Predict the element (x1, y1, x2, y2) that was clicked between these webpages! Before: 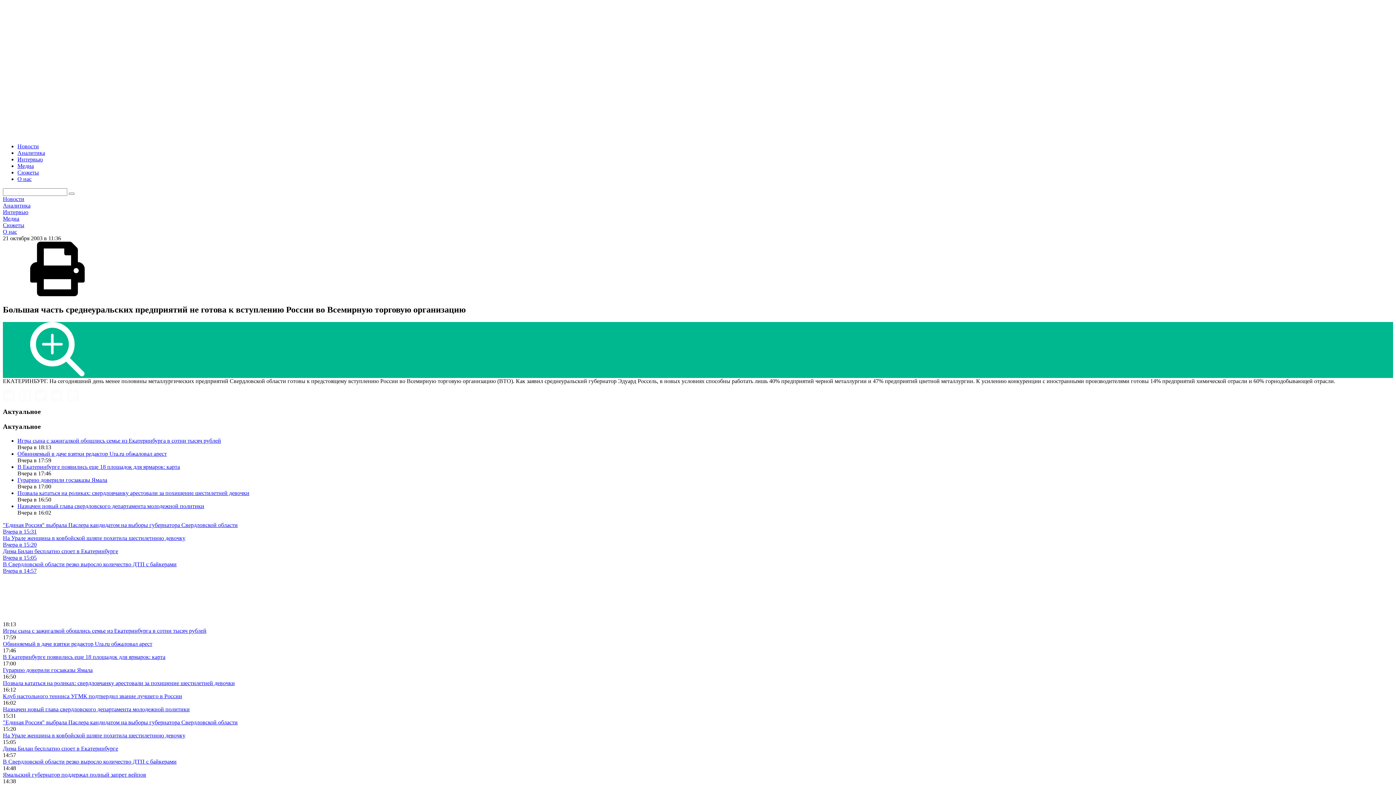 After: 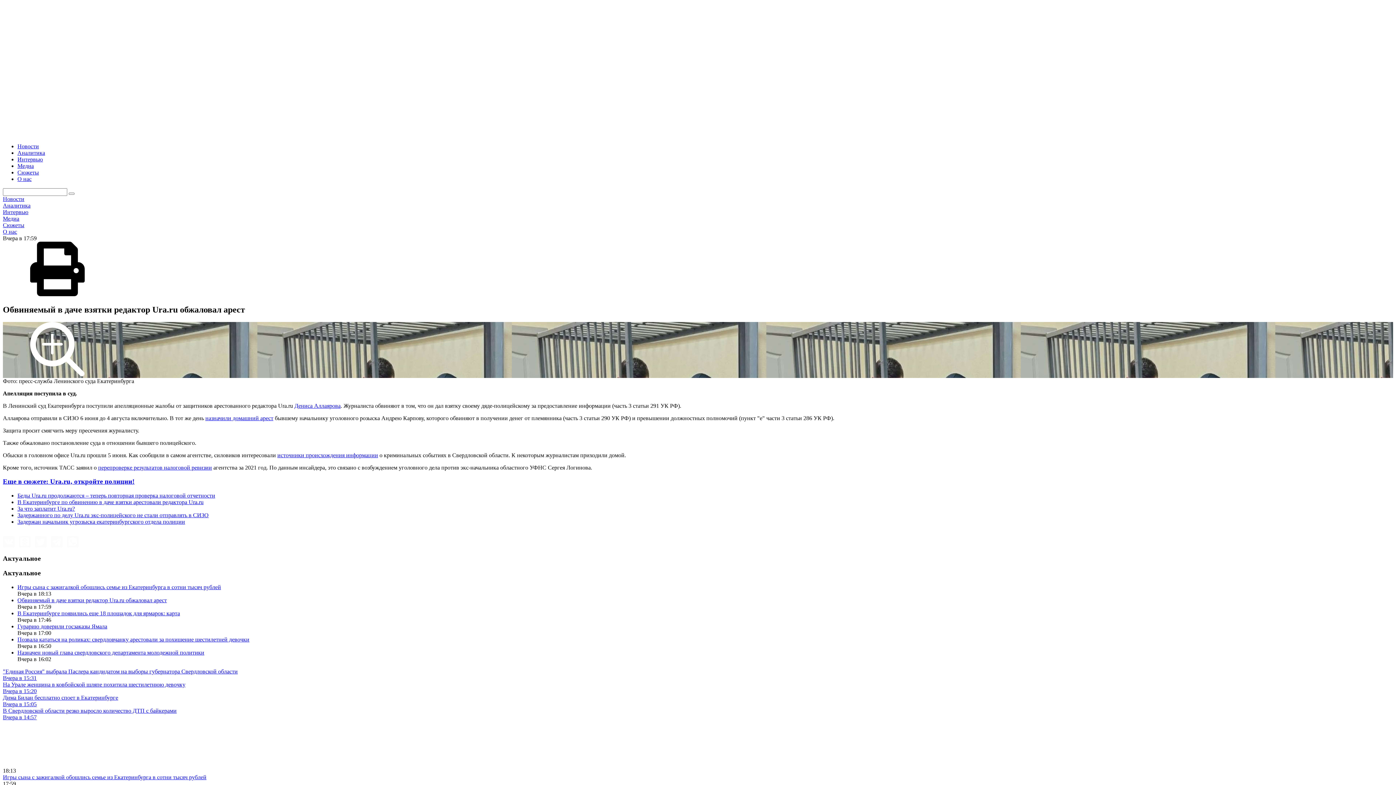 Action: bbox: (17, 450, 166, 456) label: Обвиняемый в даче взятки редактор Ura.ru обжаловал арест